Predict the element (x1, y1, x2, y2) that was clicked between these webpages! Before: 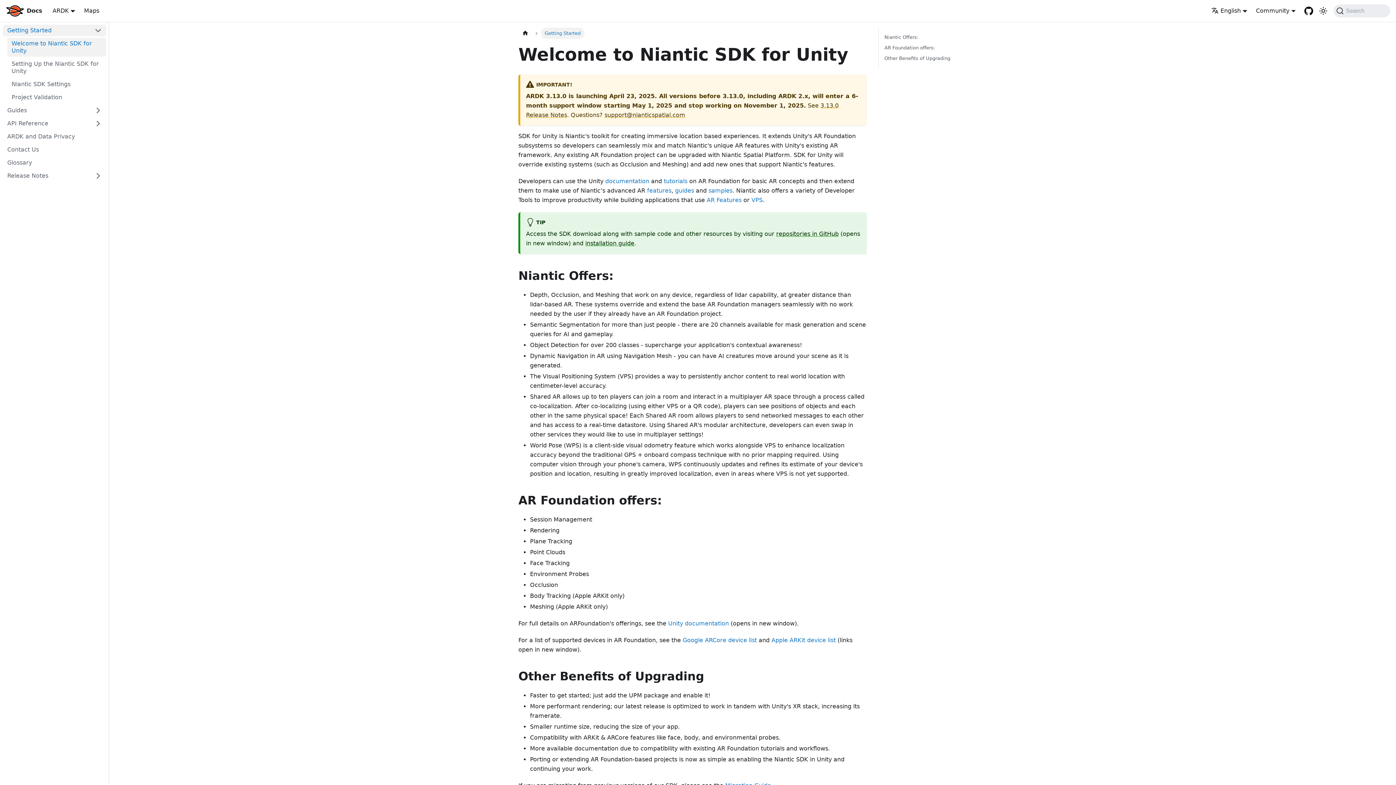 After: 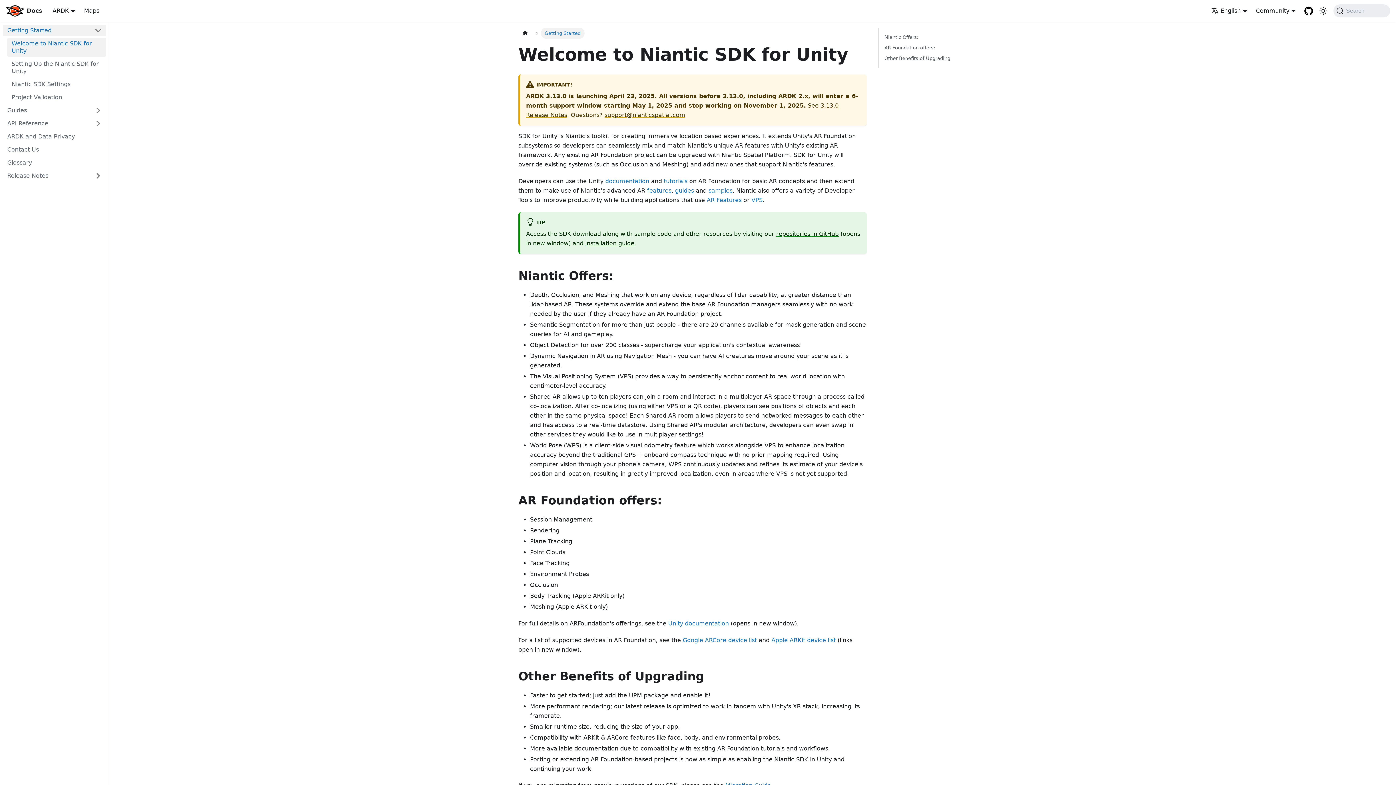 Action: label: Getting Started bbox: (2, 24, 90, 36)